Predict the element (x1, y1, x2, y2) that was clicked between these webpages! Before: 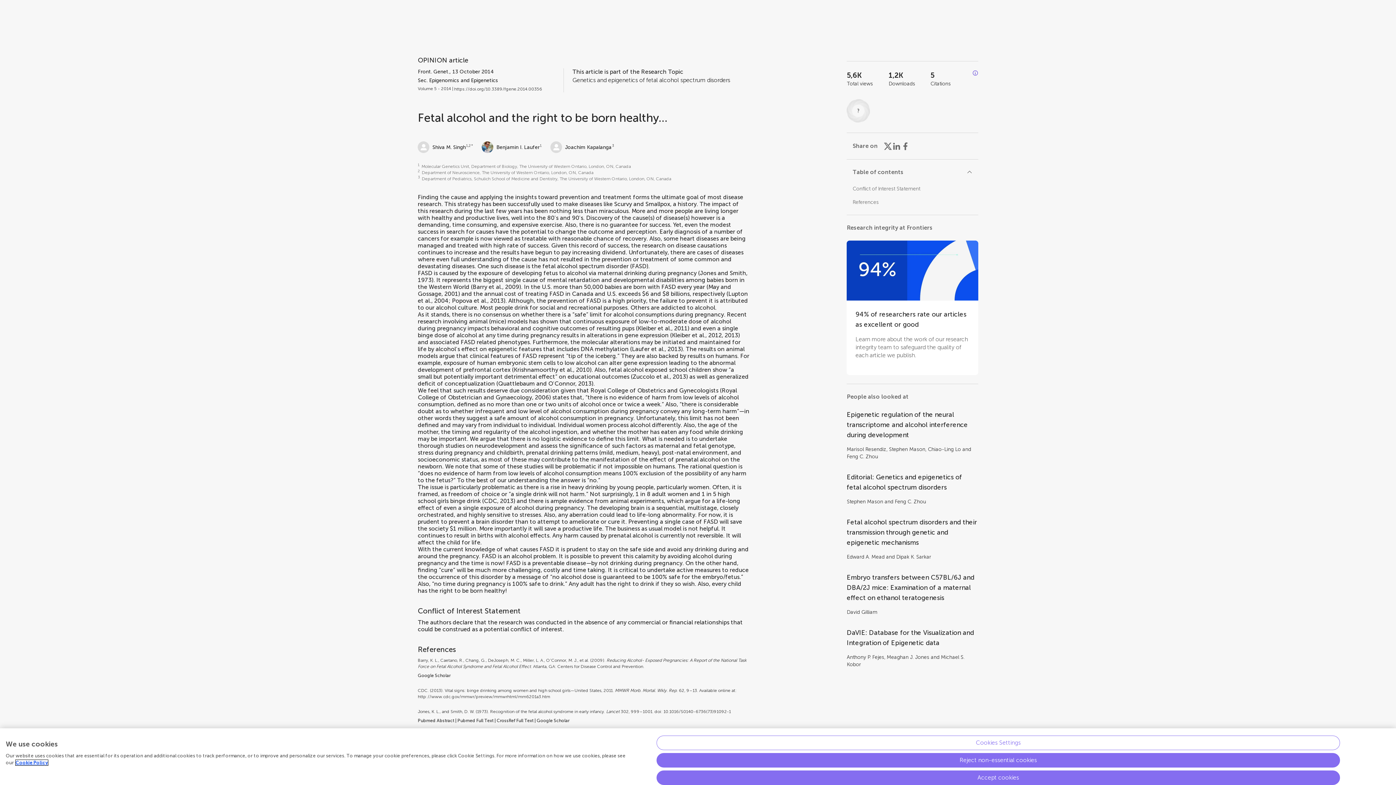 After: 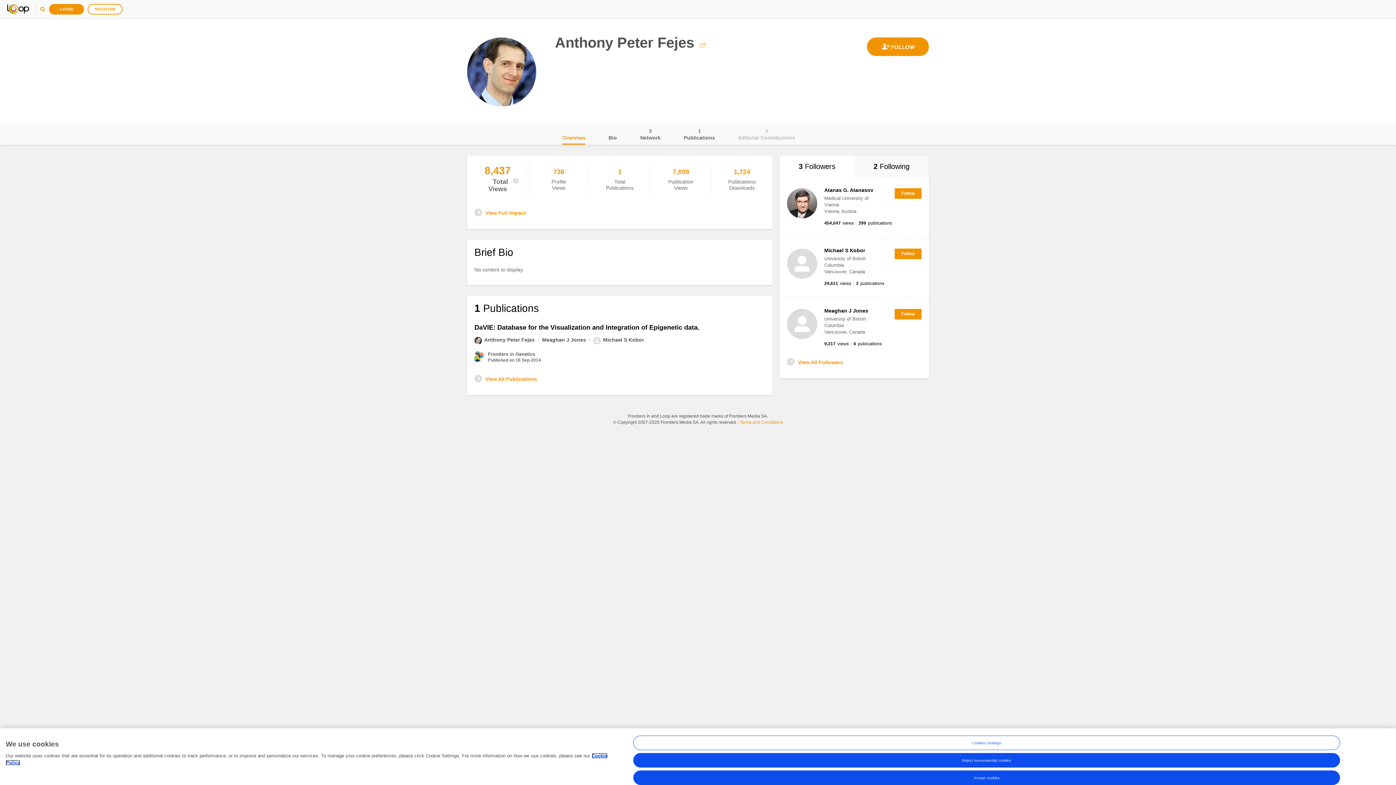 Action: label: Anthony P. Fejes bbox: (847, 654, 884, 660)